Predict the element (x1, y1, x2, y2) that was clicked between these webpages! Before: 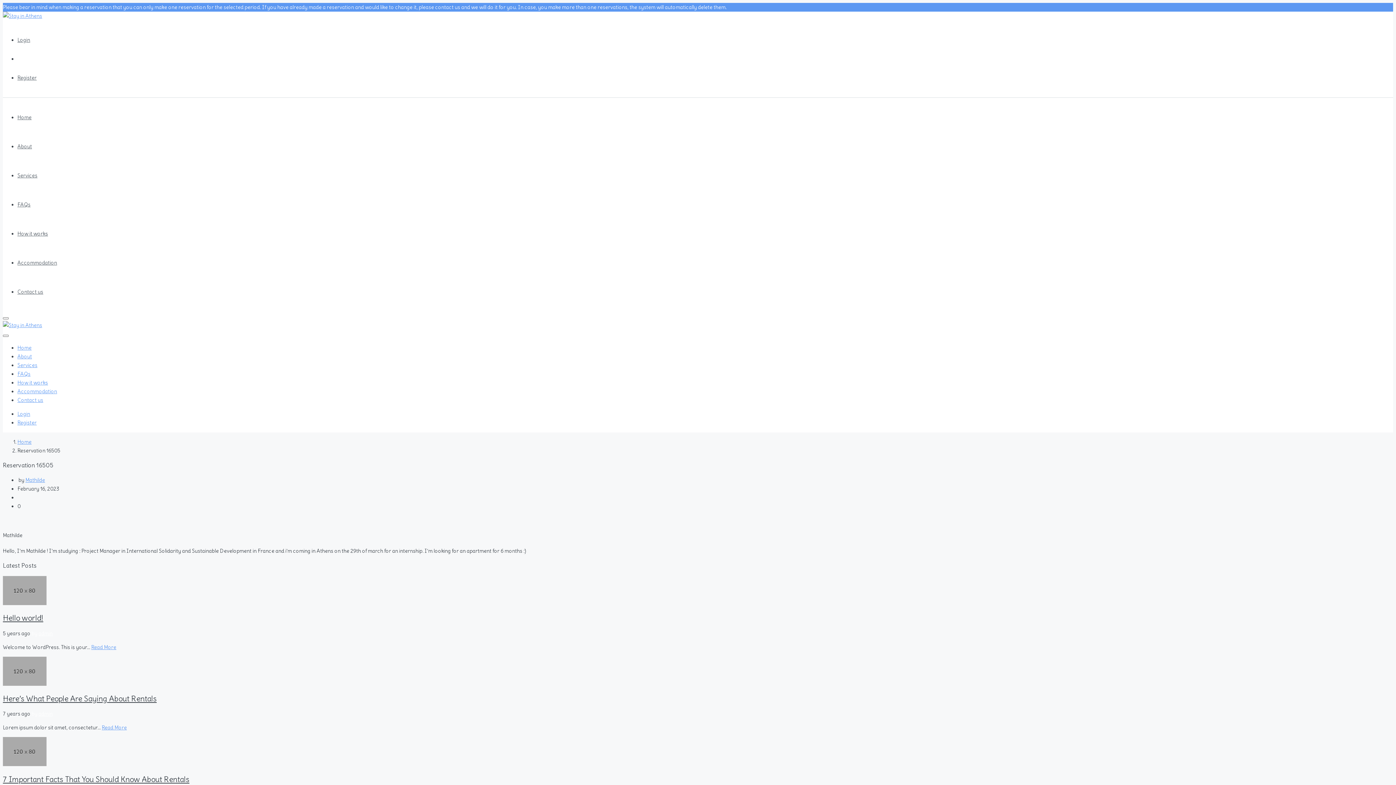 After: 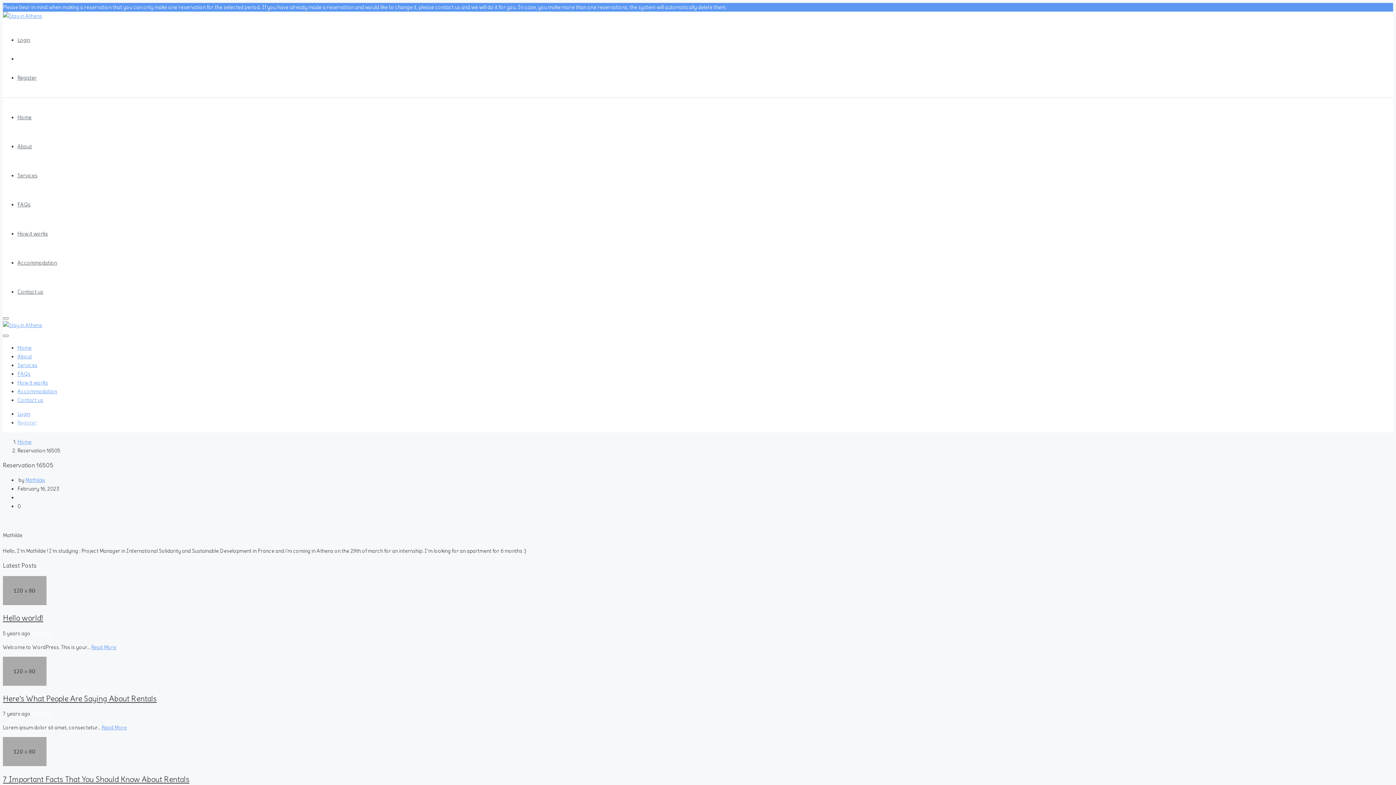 Action: label: Register bbox: (17, 419, 36, 426)